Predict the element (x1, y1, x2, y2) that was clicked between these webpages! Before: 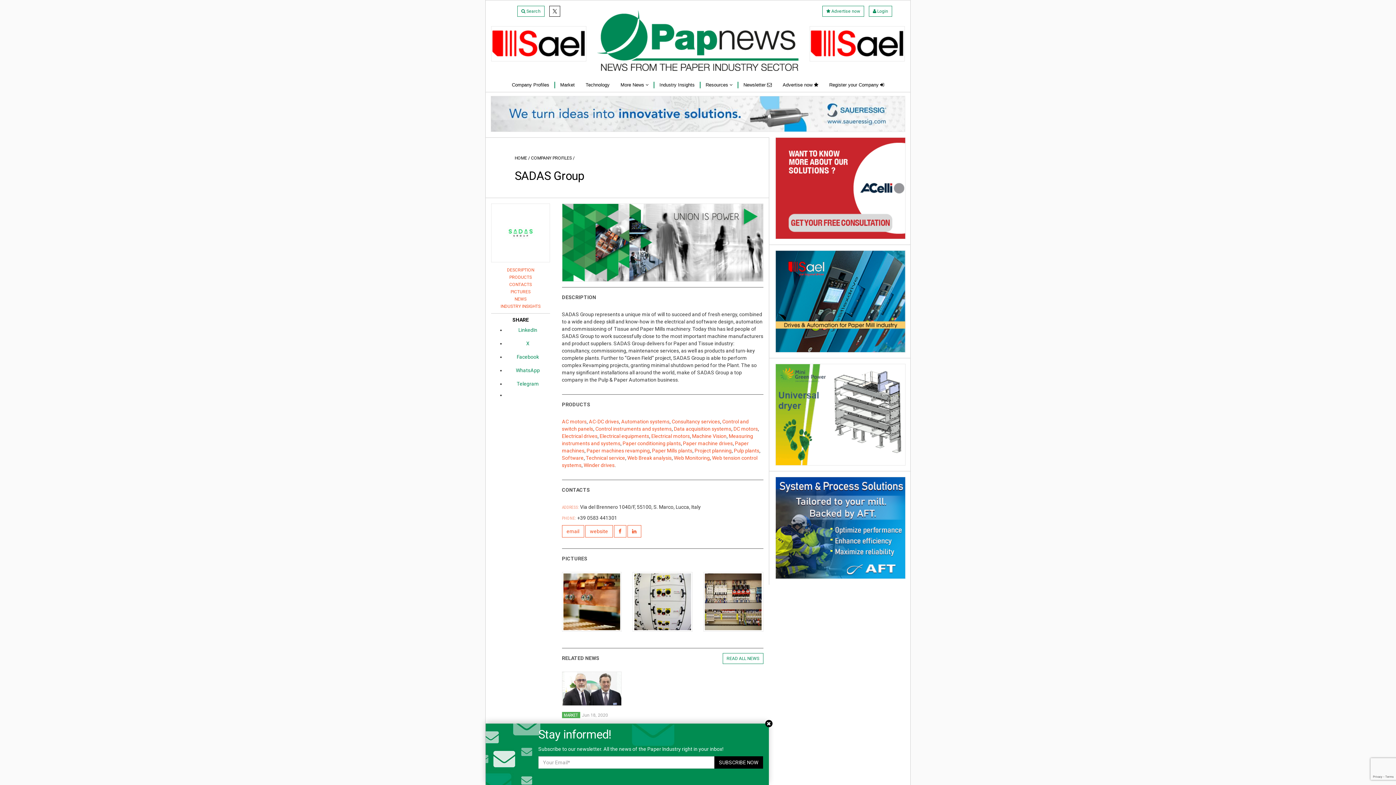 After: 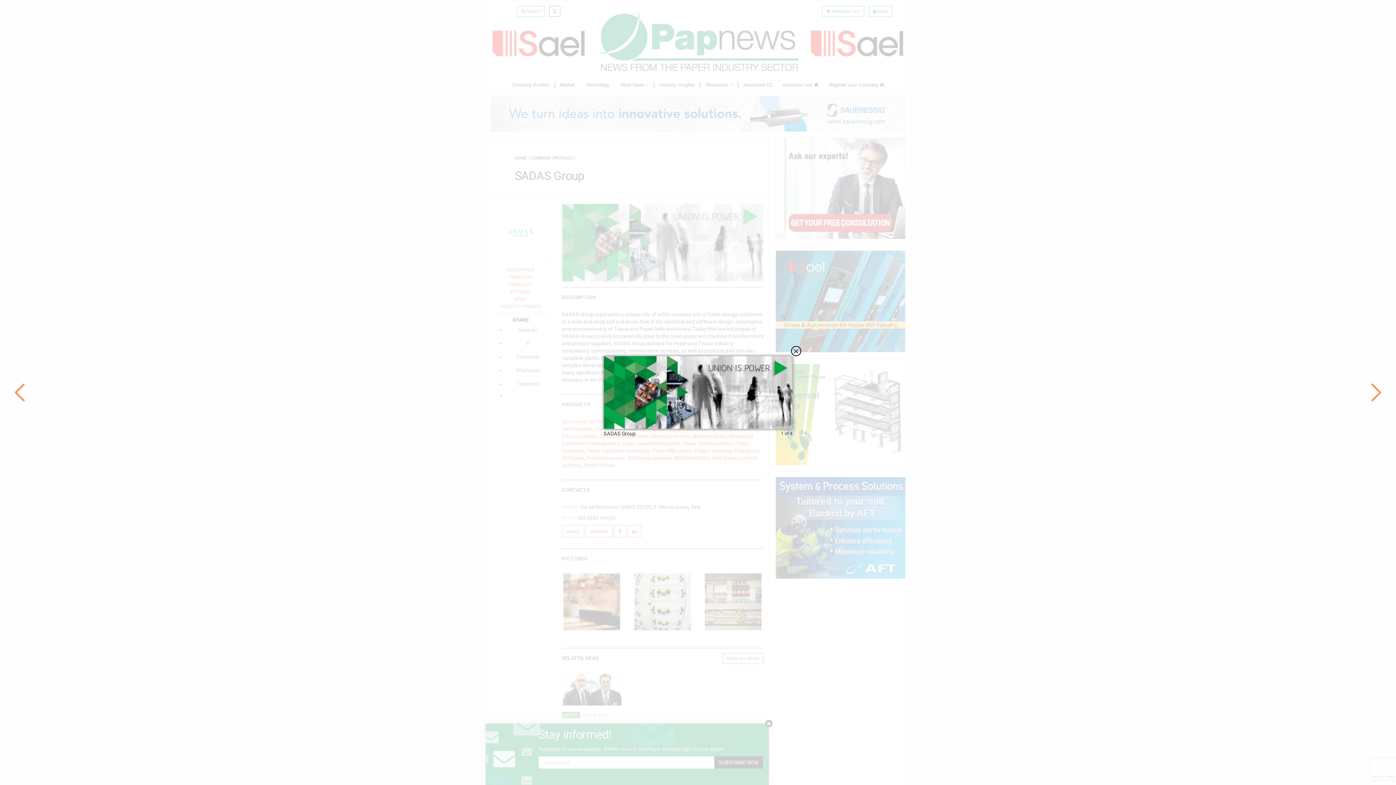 Action: bbox: (562, 203, 763, 281)